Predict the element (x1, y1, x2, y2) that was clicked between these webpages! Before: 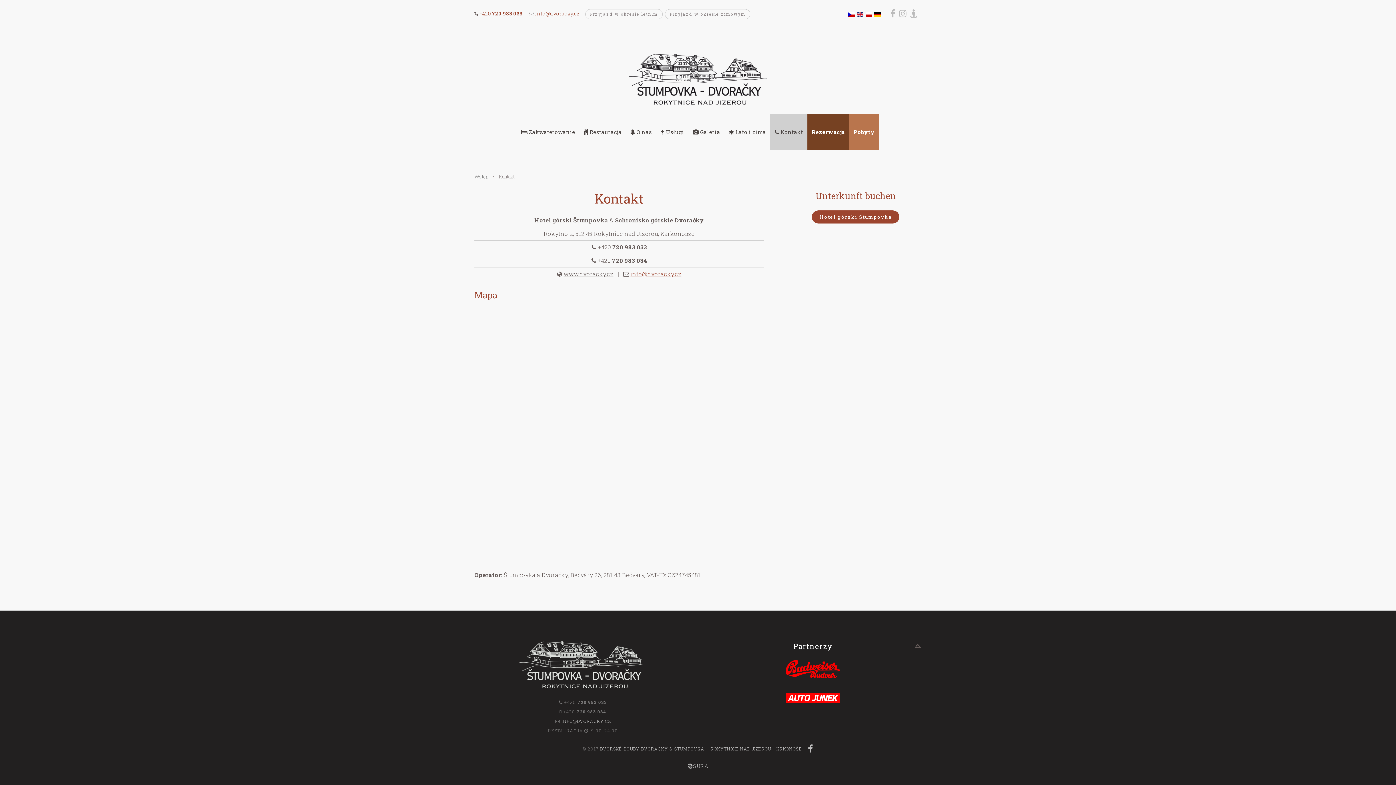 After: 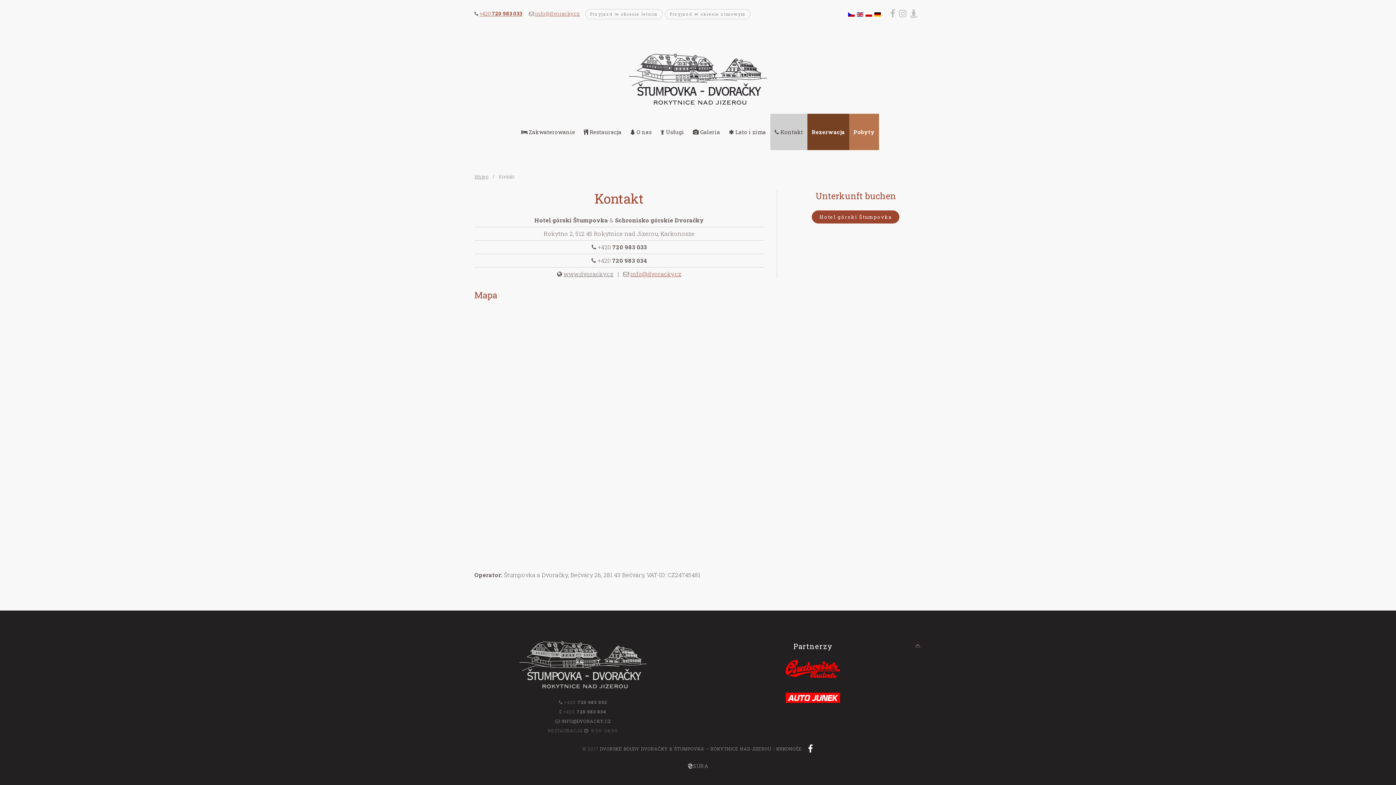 Action: bbox: (808, 746, 813, 751)